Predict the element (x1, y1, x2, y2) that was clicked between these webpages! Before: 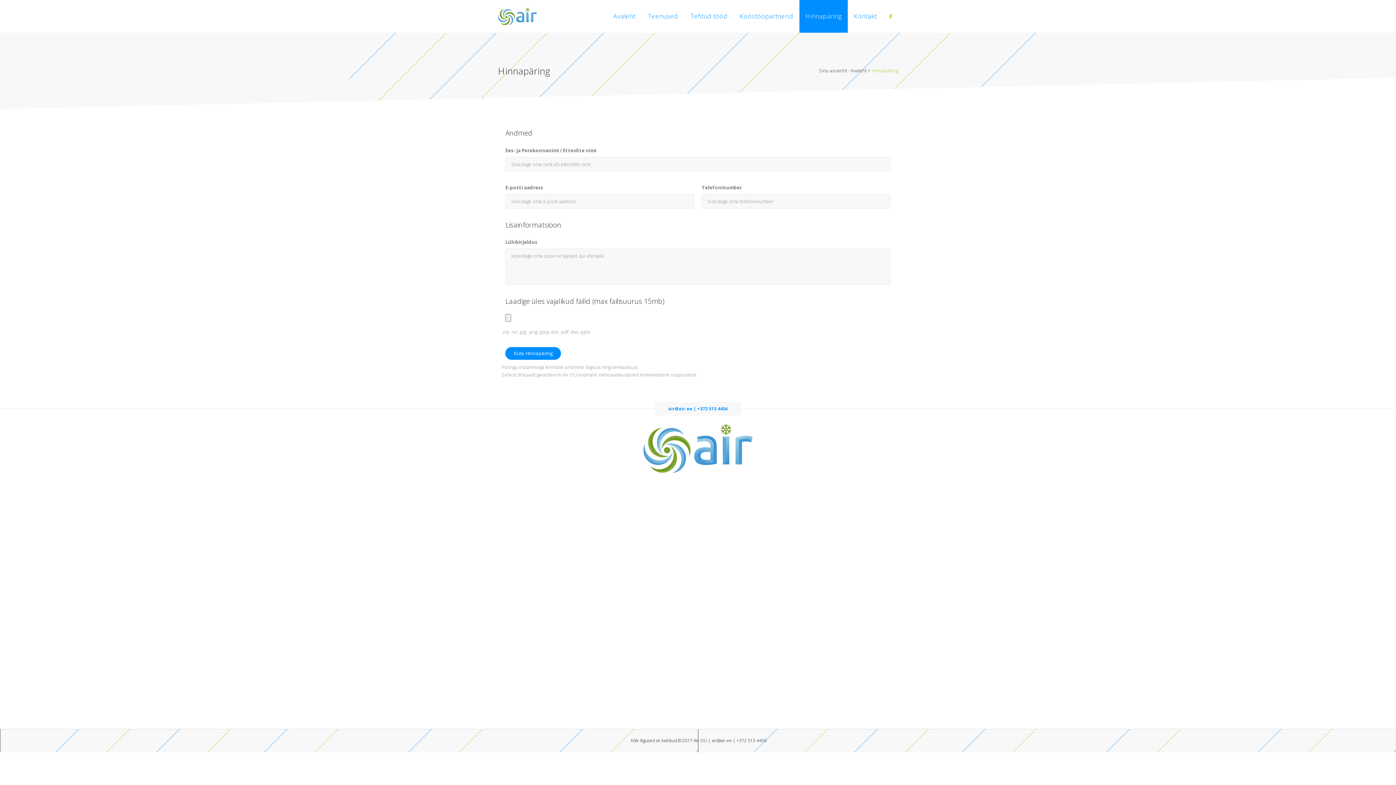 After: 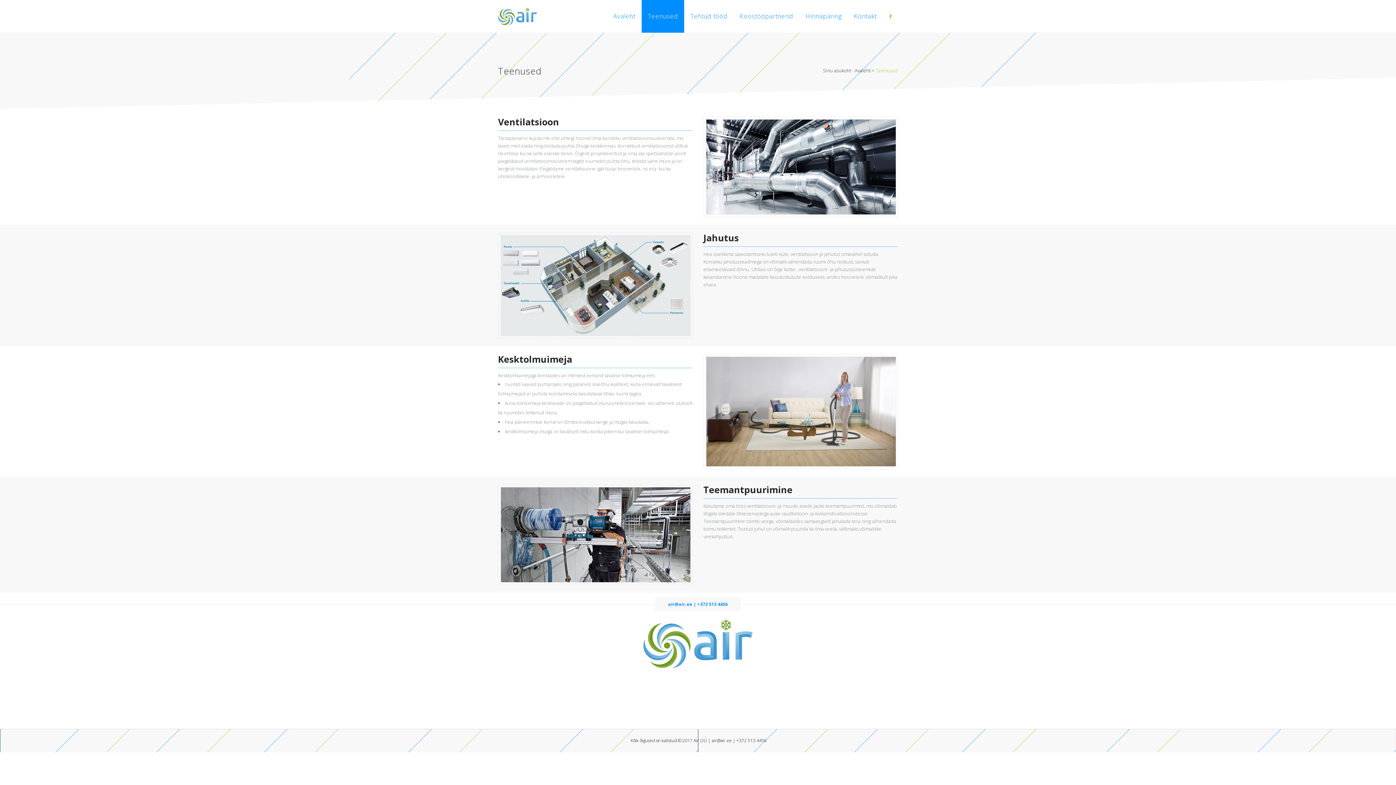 Action: label: Teenused bbox: (641, 0, 684, 32)